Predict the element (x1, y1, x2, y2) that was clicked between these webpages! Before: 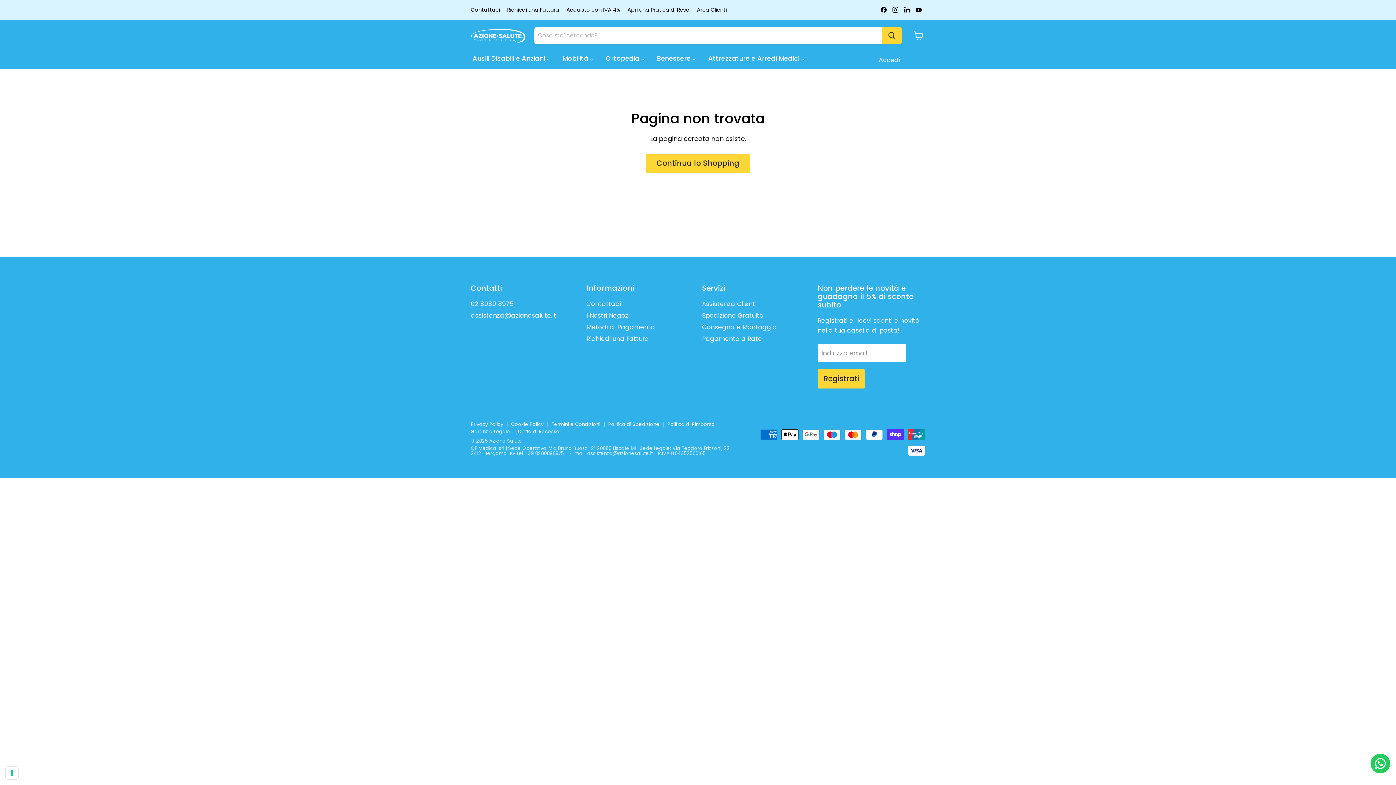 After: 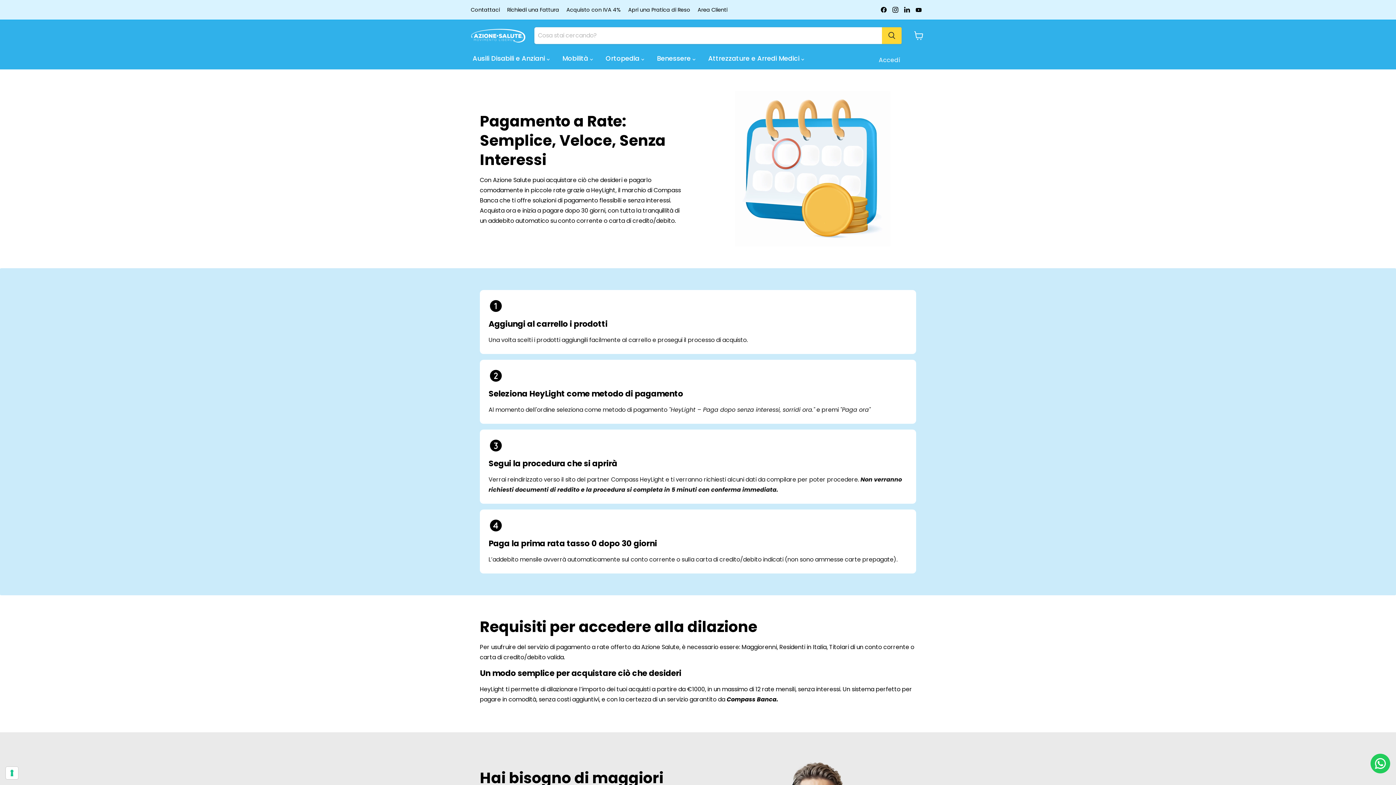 Action: bbox: (702, 334, 762, 343) label: Pagamento a Rate